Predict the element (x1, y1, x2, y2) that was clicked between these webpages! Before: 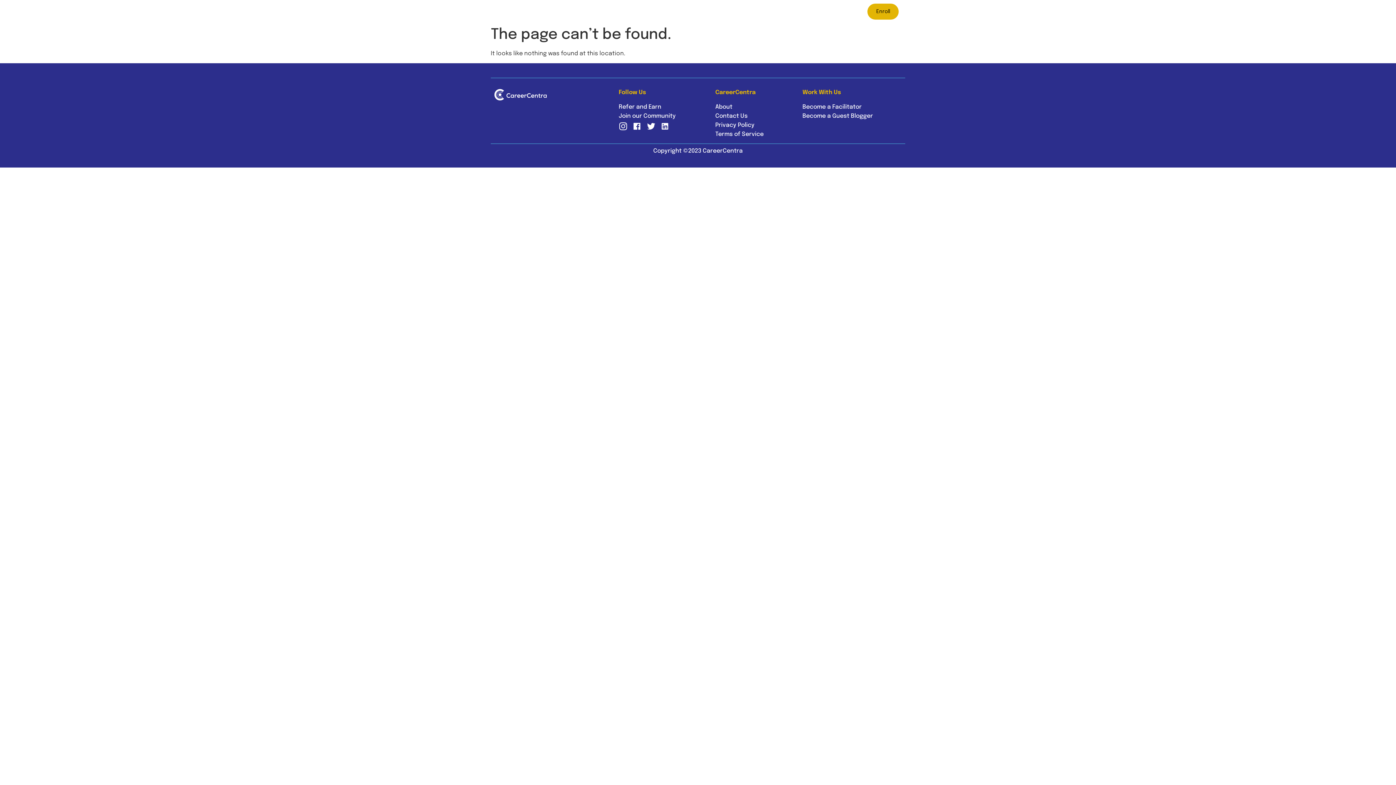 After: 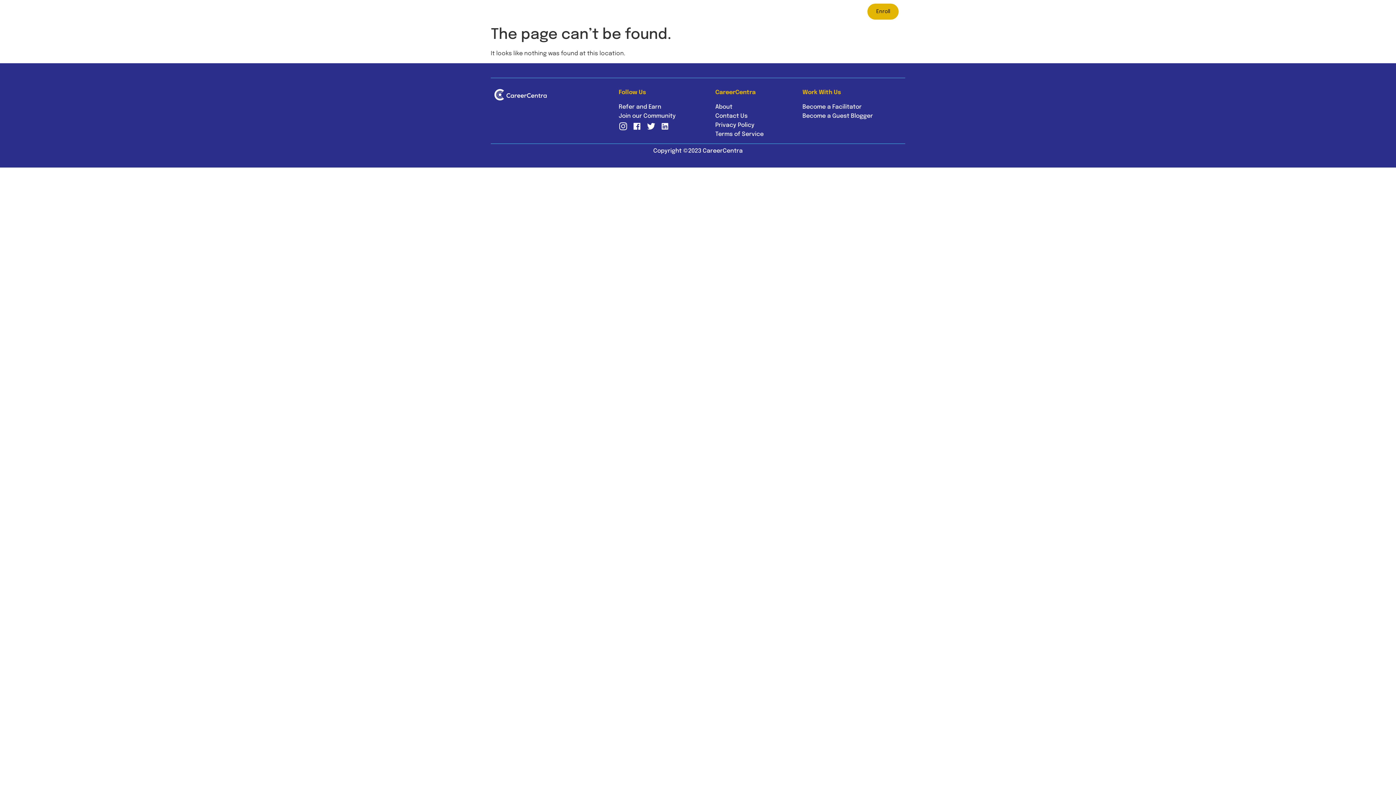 Action: bbox: (618, 121, 632, 131)